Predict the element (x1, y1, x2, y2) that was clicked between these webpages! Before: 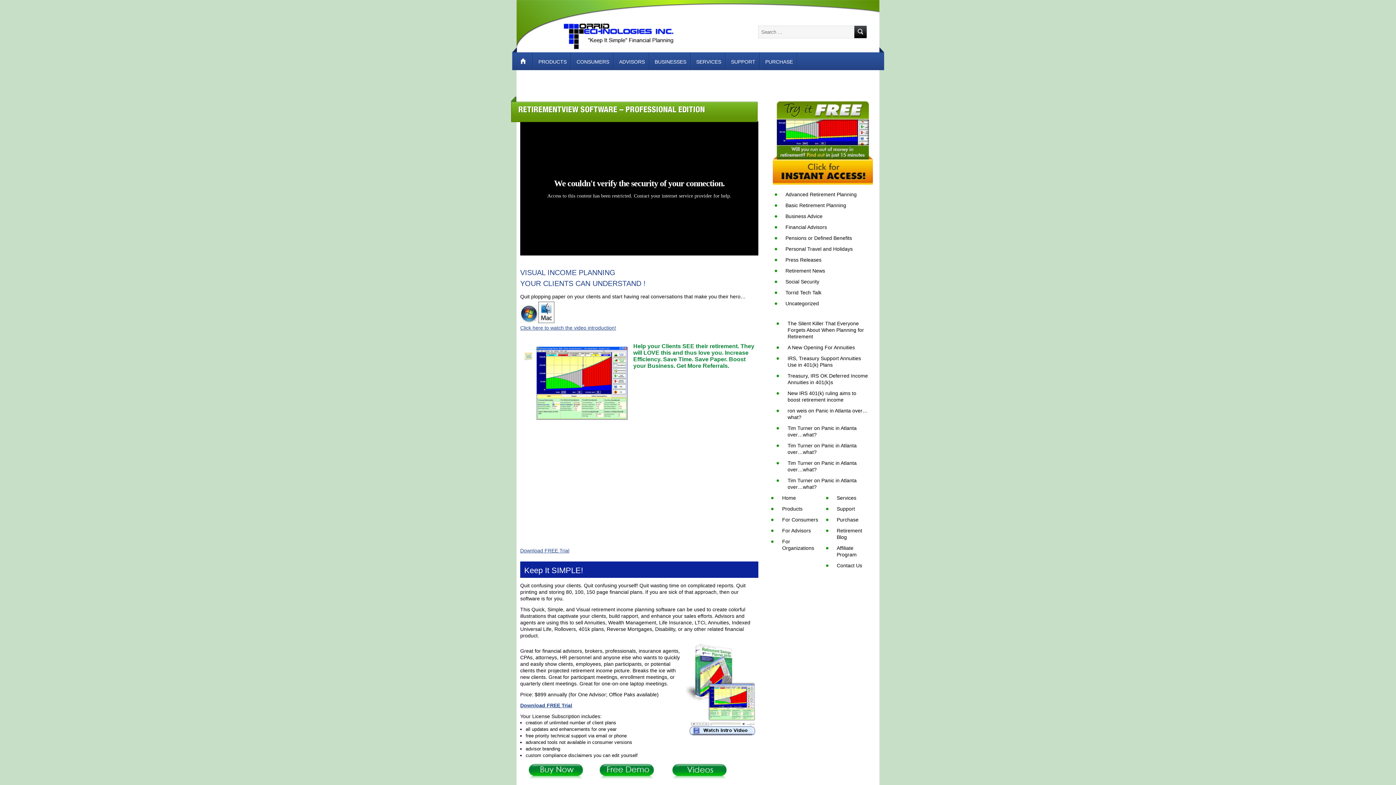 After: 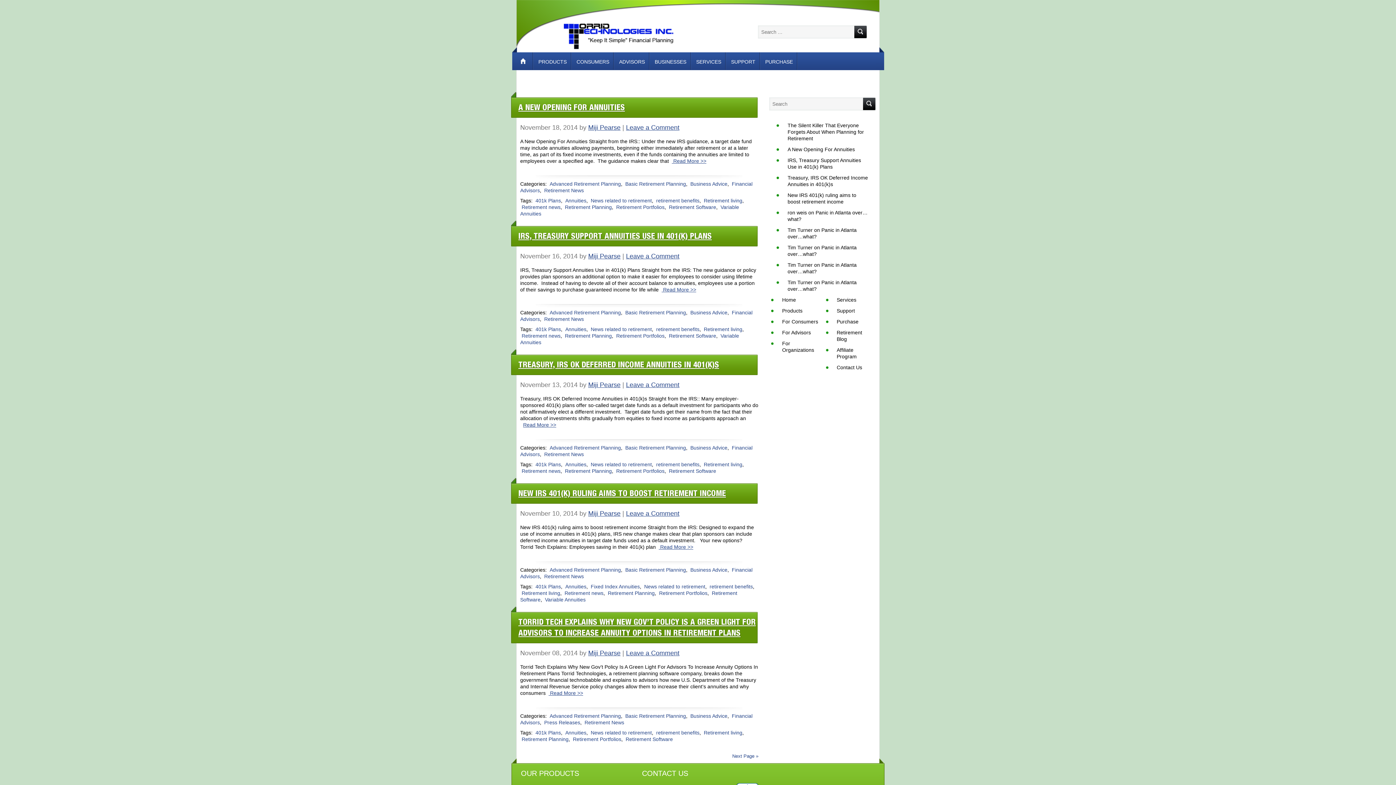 Action: label: Advanced Retirement Planning bbox: (785, 191, 856, 197)